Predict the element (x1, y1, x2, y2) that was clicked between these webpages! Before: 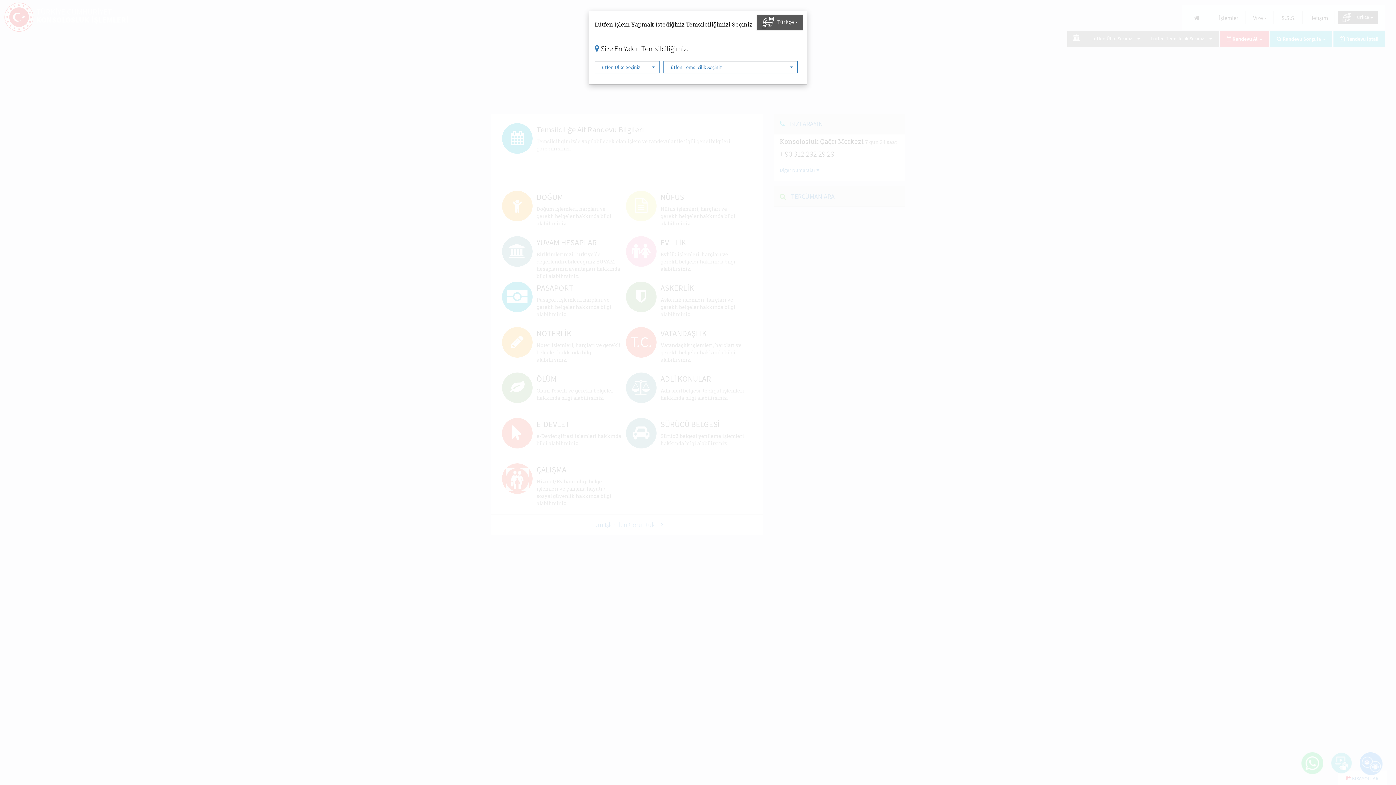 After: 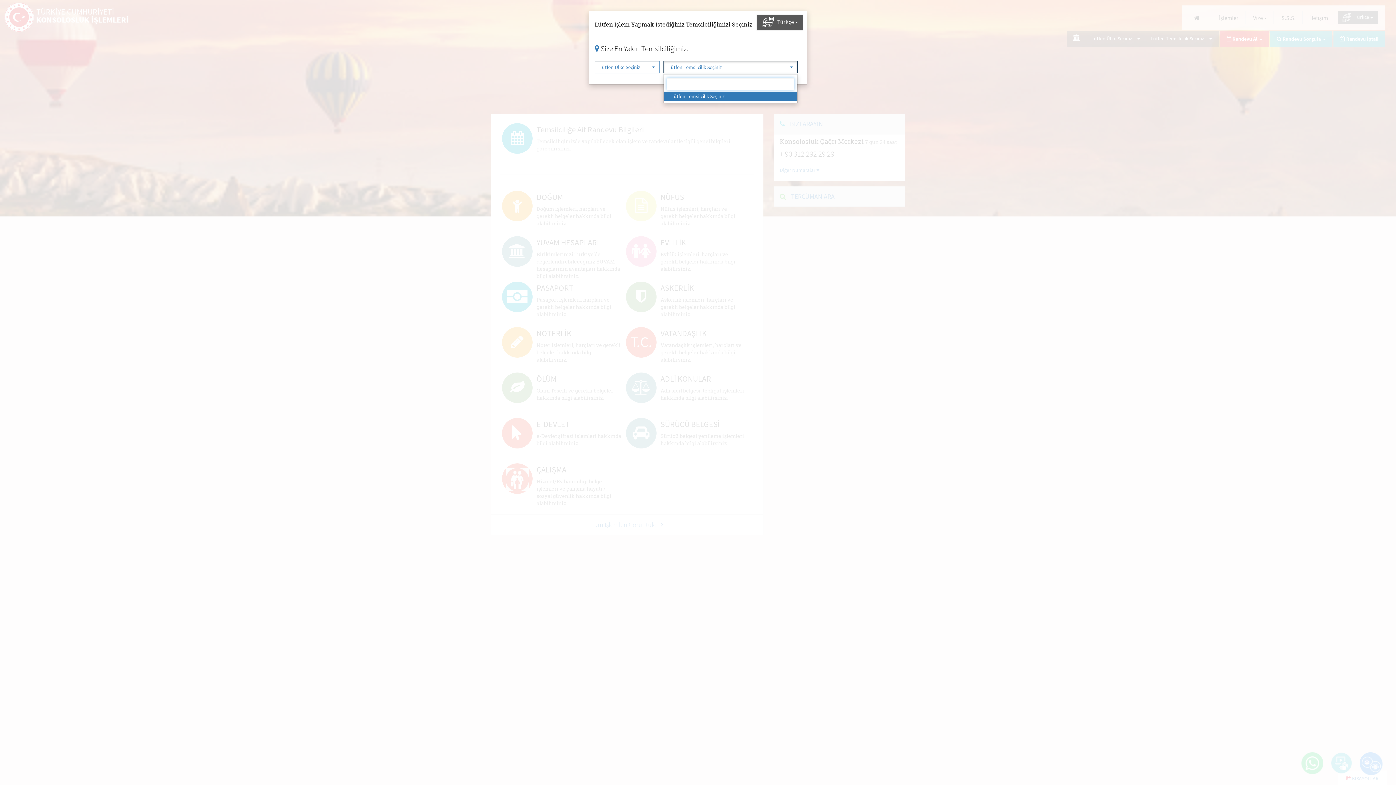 Action: bbox: (663, 61, 797, 73) label: Lütfen Temsilcilik Seçiniz
 